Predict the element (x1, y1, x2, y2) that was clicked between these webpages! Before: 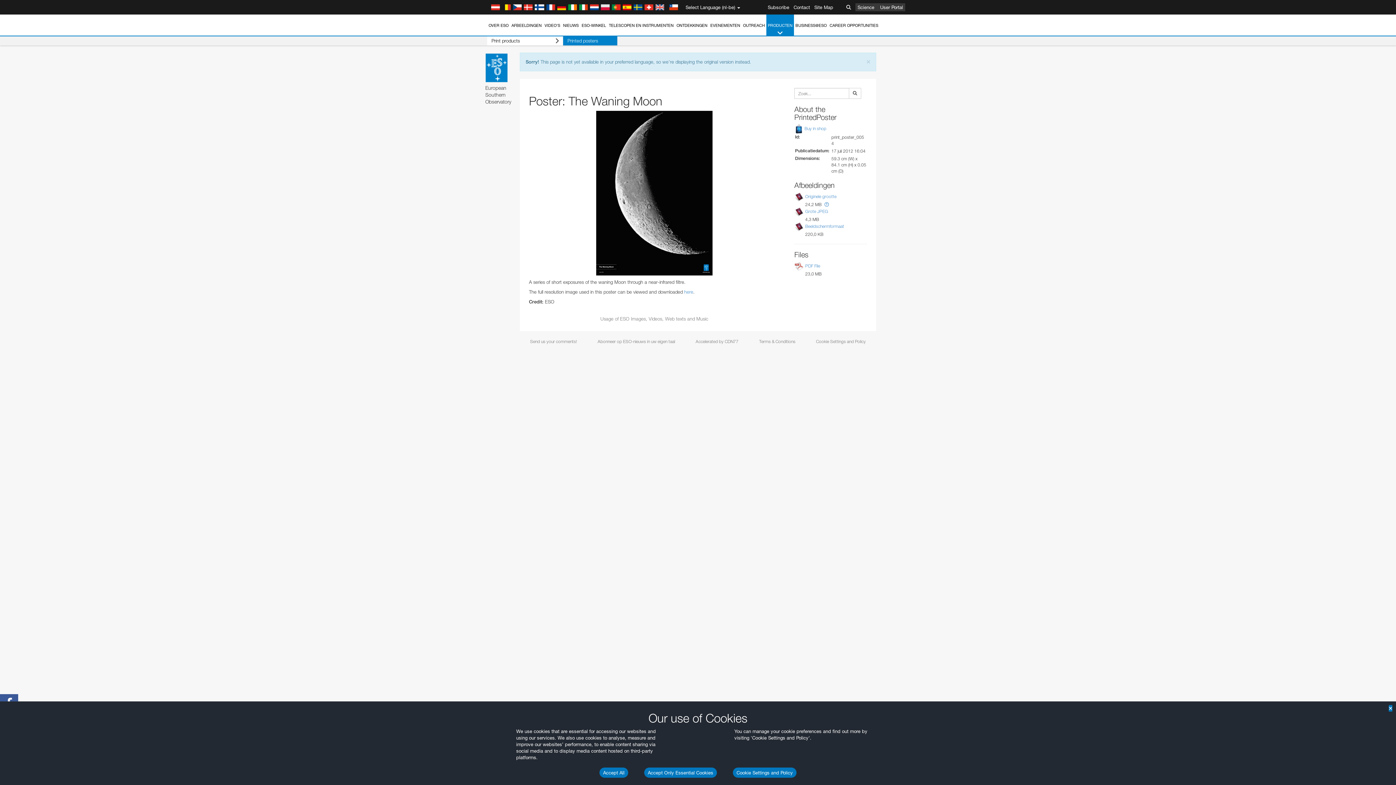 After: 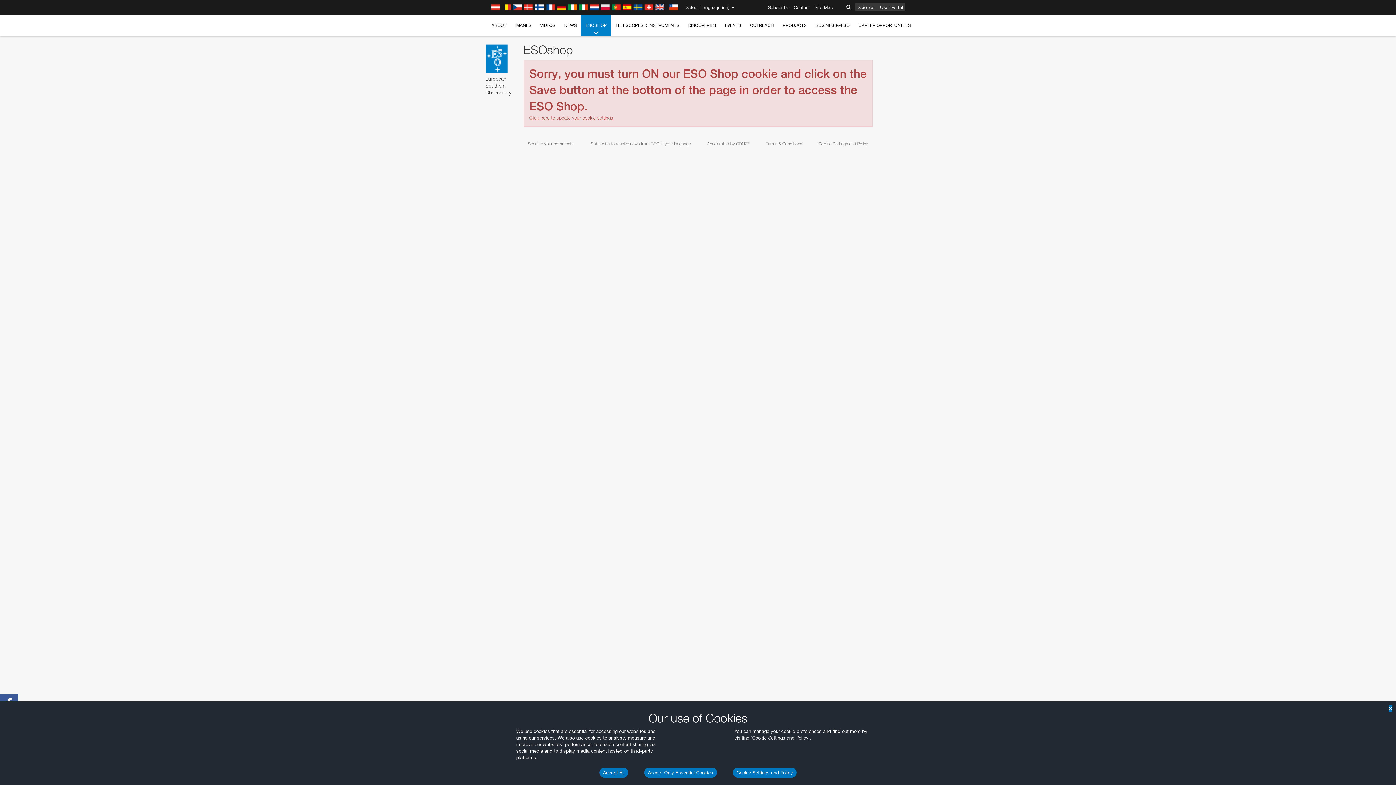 Action: label: ESO-WINKEL bbox: (580, 14, 607, 36)